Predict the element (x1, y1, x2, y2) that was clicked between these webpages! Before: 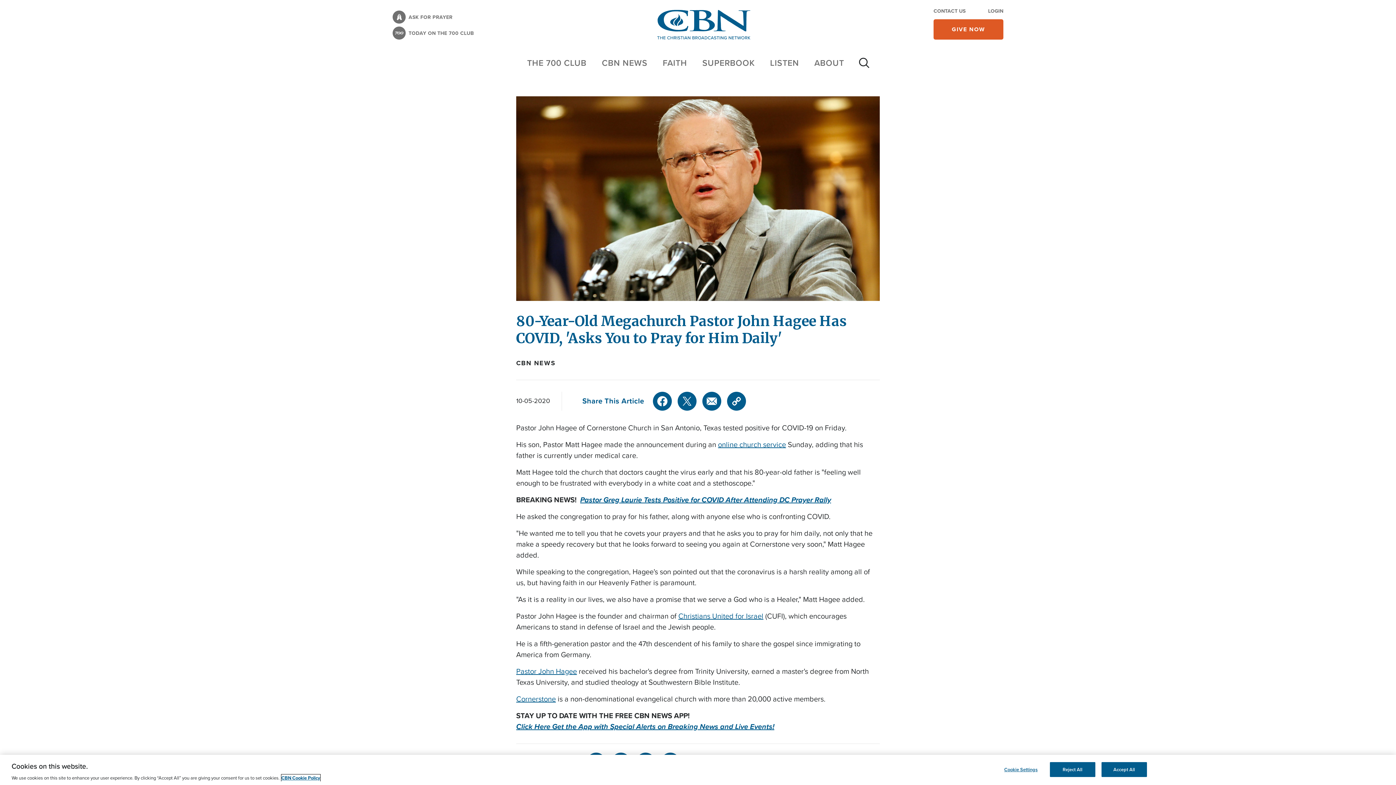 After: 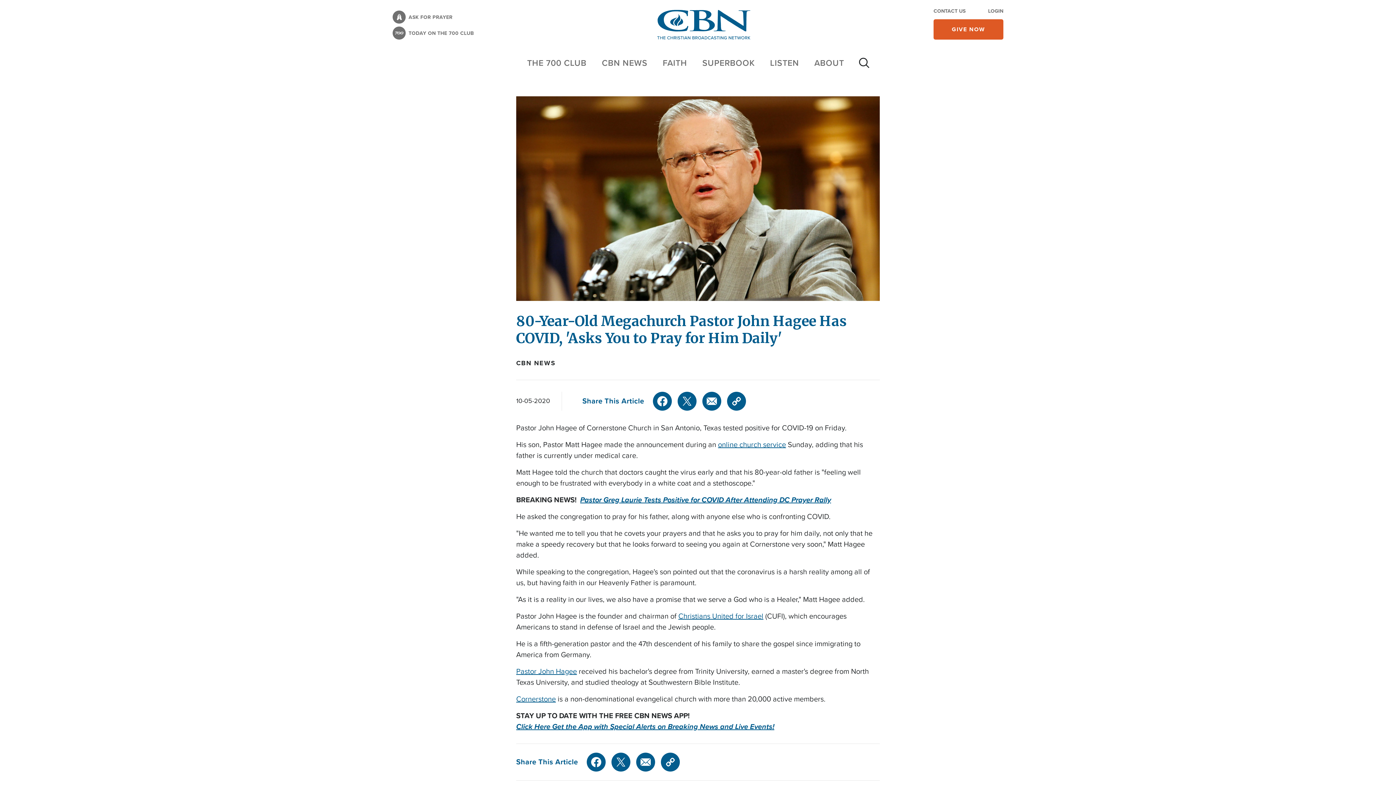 Action: bbox: (1101, 762, 1147, 777) label: Accept All